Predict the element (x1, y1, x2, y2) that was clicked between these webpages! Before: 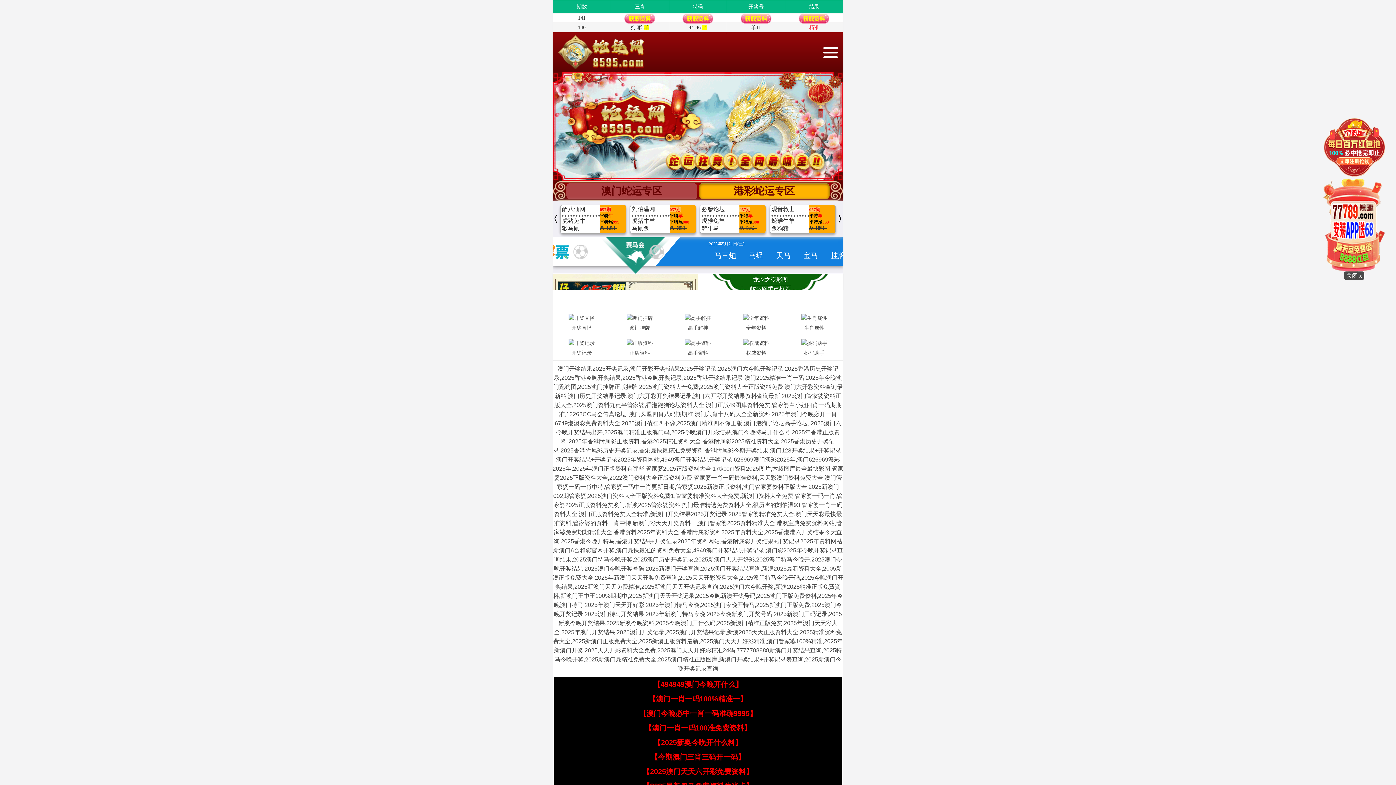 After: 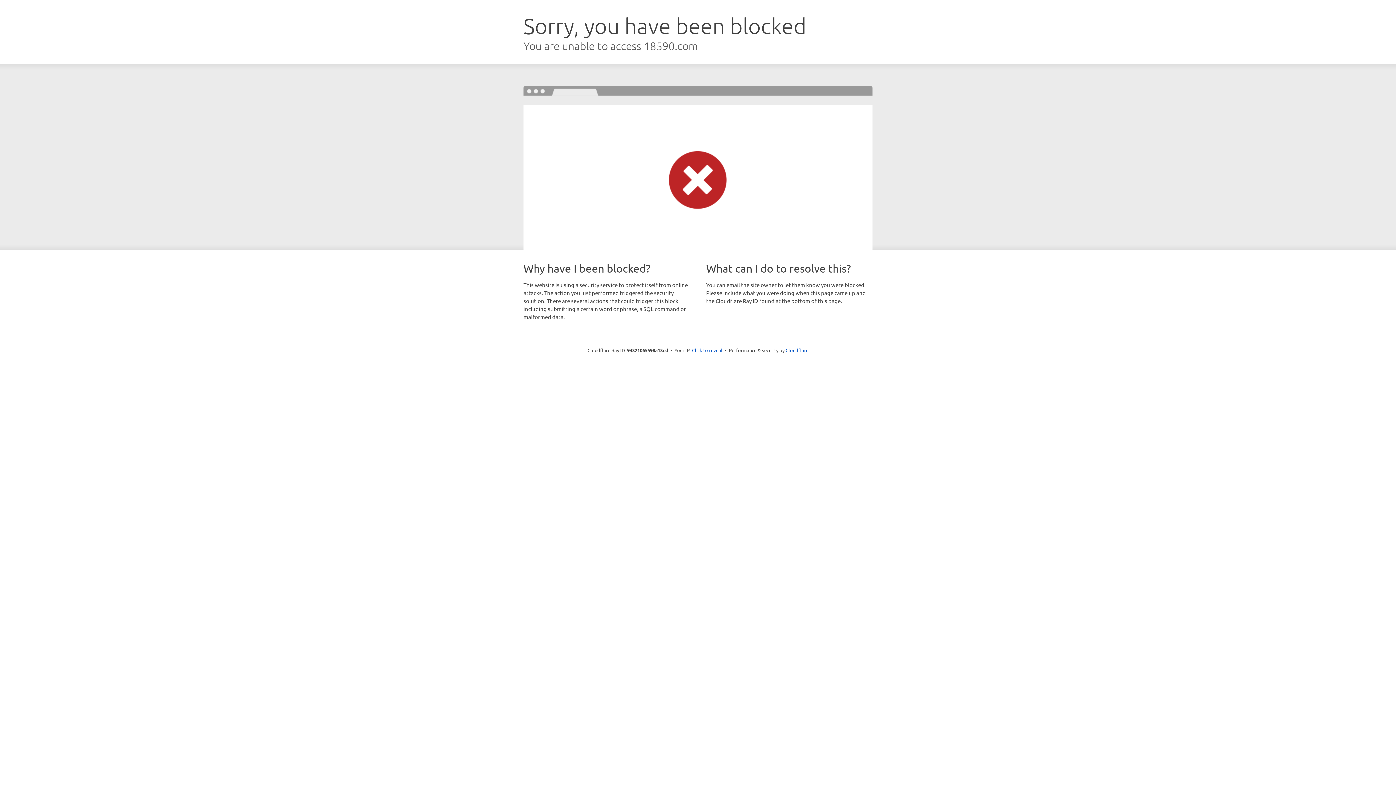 Action: label: 开奖直播 bbox: (552, 312, 610, 333)